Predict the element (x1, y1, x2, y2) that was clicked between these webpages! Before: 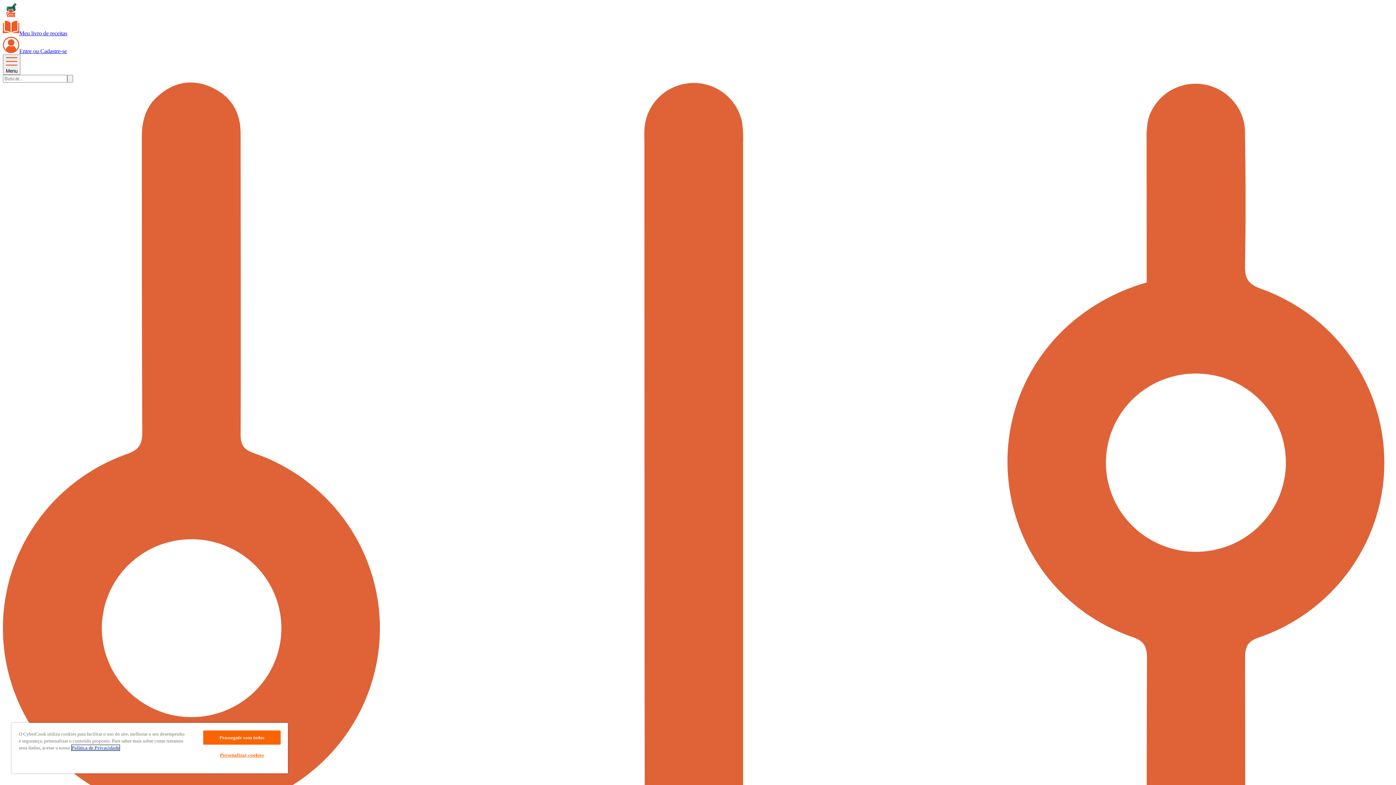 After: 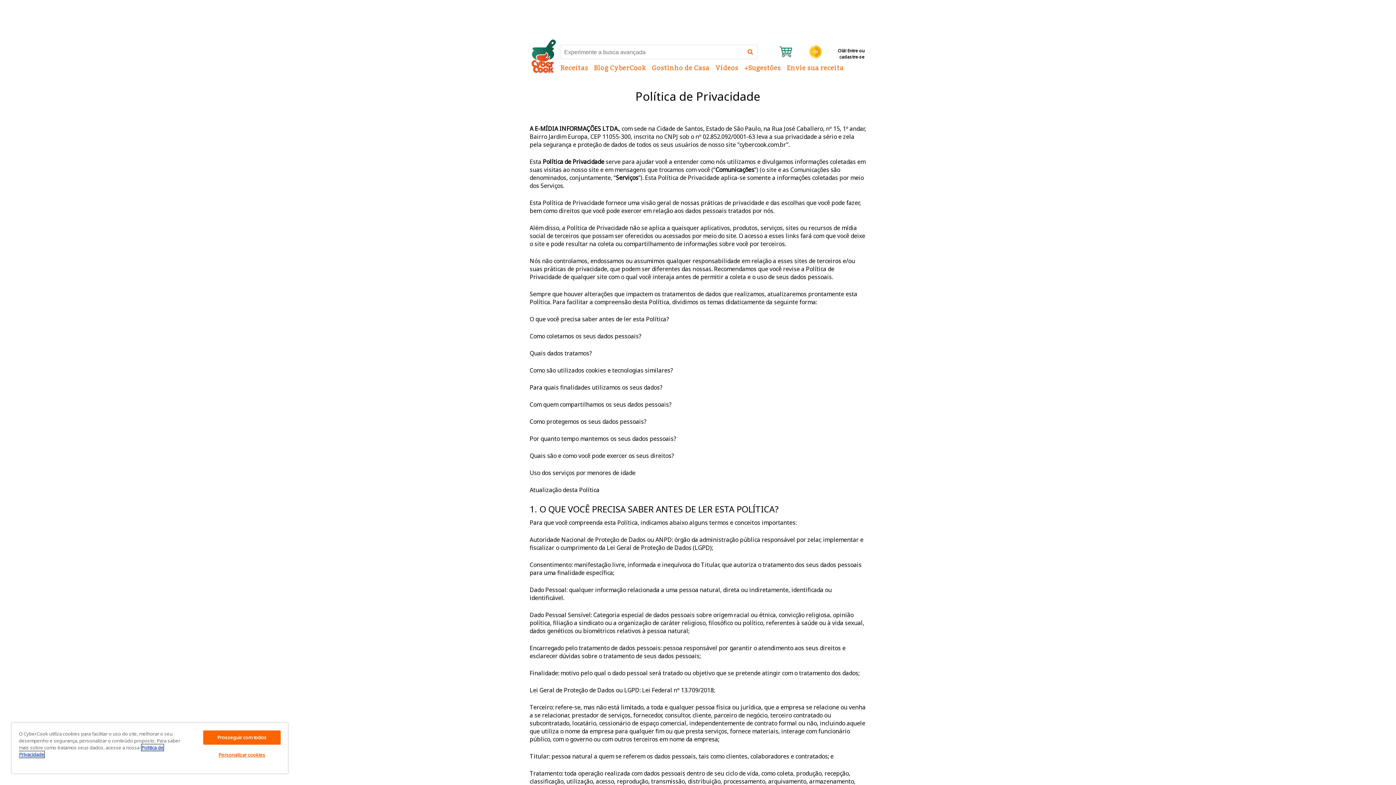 Action: bbox: (71, 745, 119, 750) label: Mais informação sobre a sua privacidade